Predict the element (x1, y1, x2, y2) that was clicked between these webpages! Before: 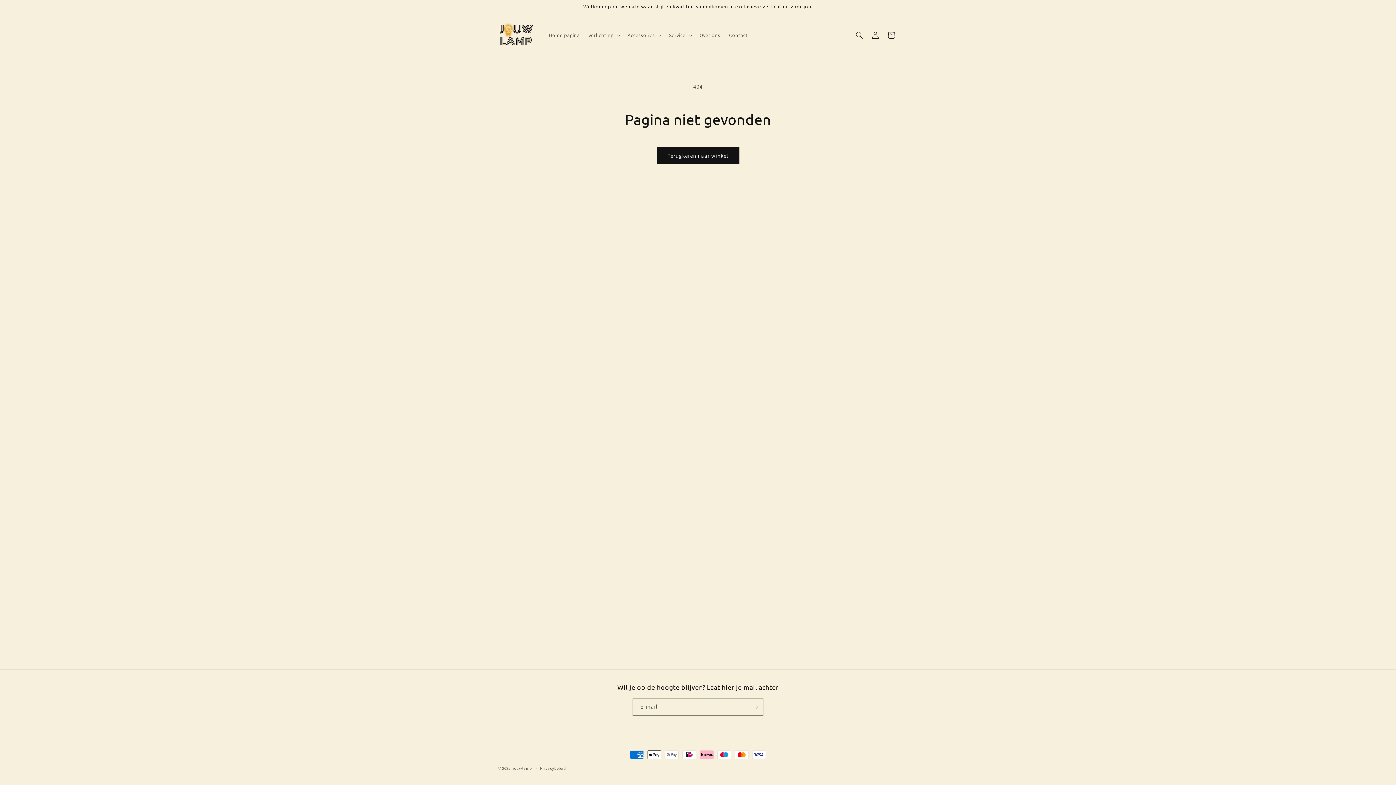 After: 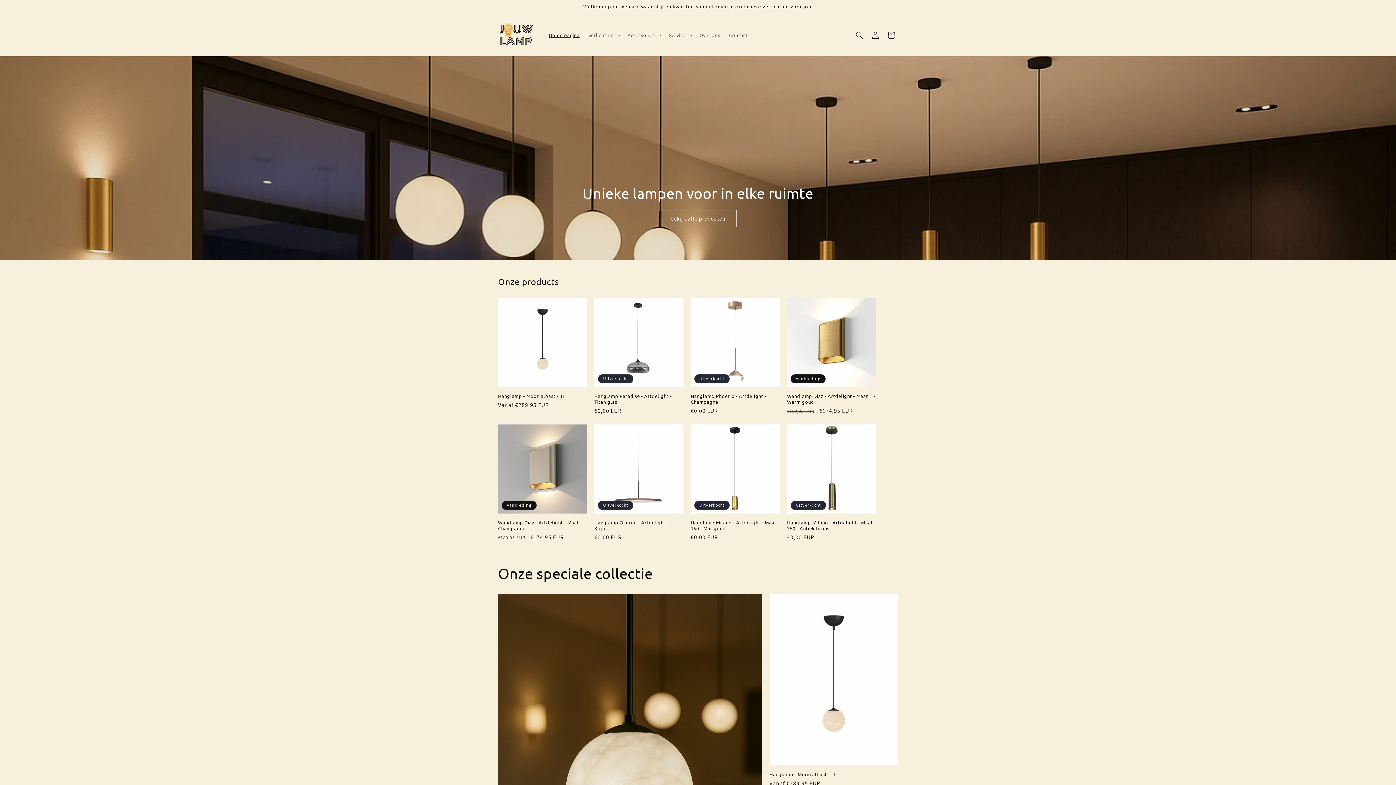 Action: label: Home pagina bbox: (544, 27, 584, 42)